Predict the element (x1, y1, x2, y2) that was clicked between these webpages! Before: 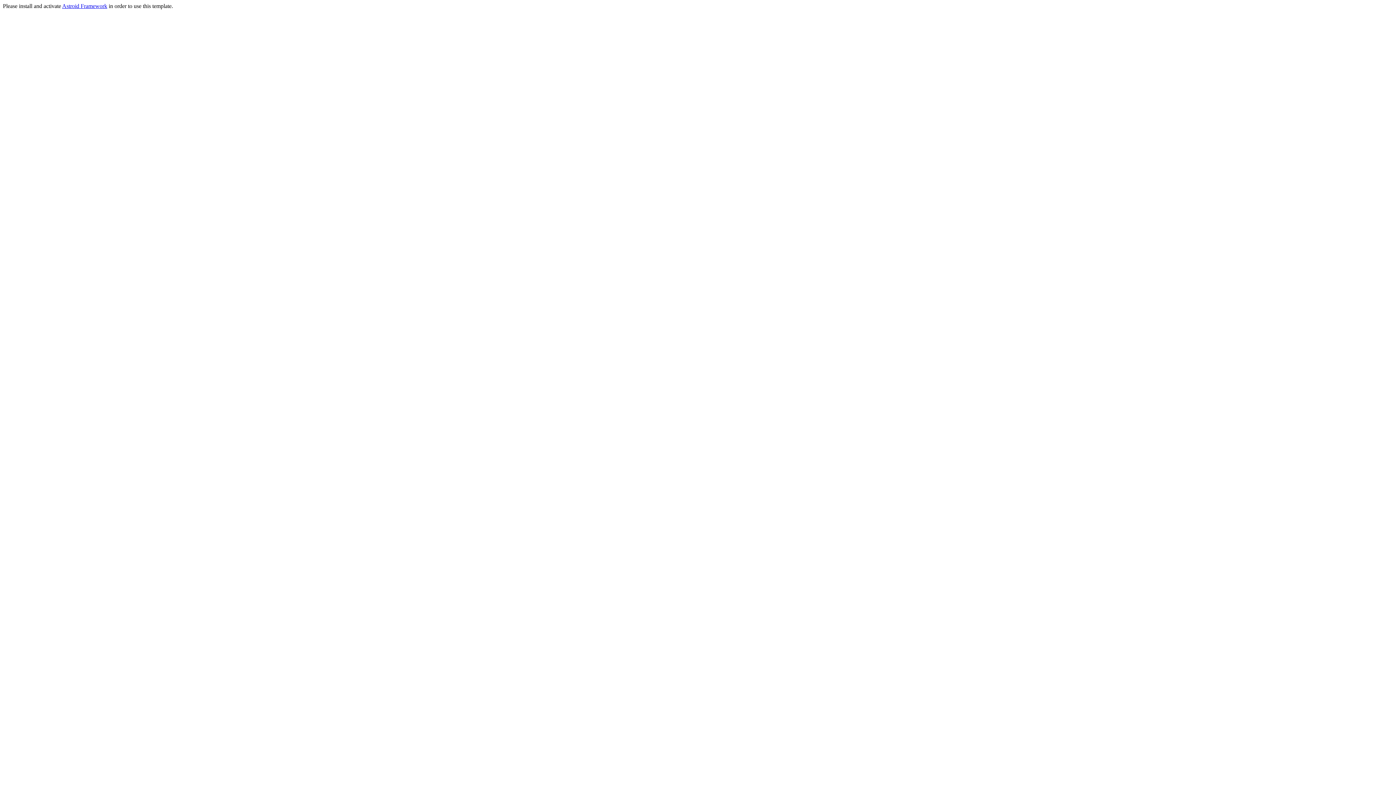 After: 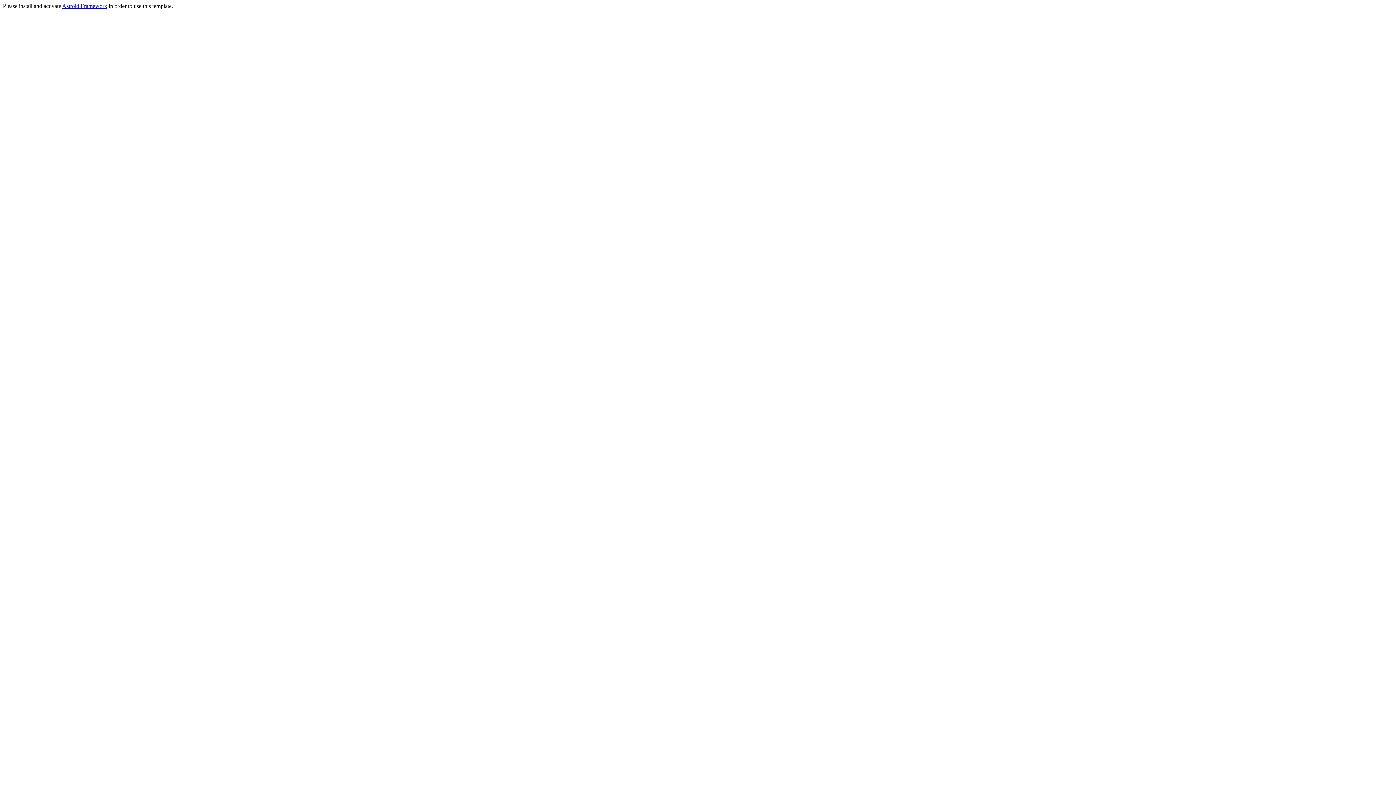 Action: label: Astroid Framework bbox: (62, 2, 107, 9)